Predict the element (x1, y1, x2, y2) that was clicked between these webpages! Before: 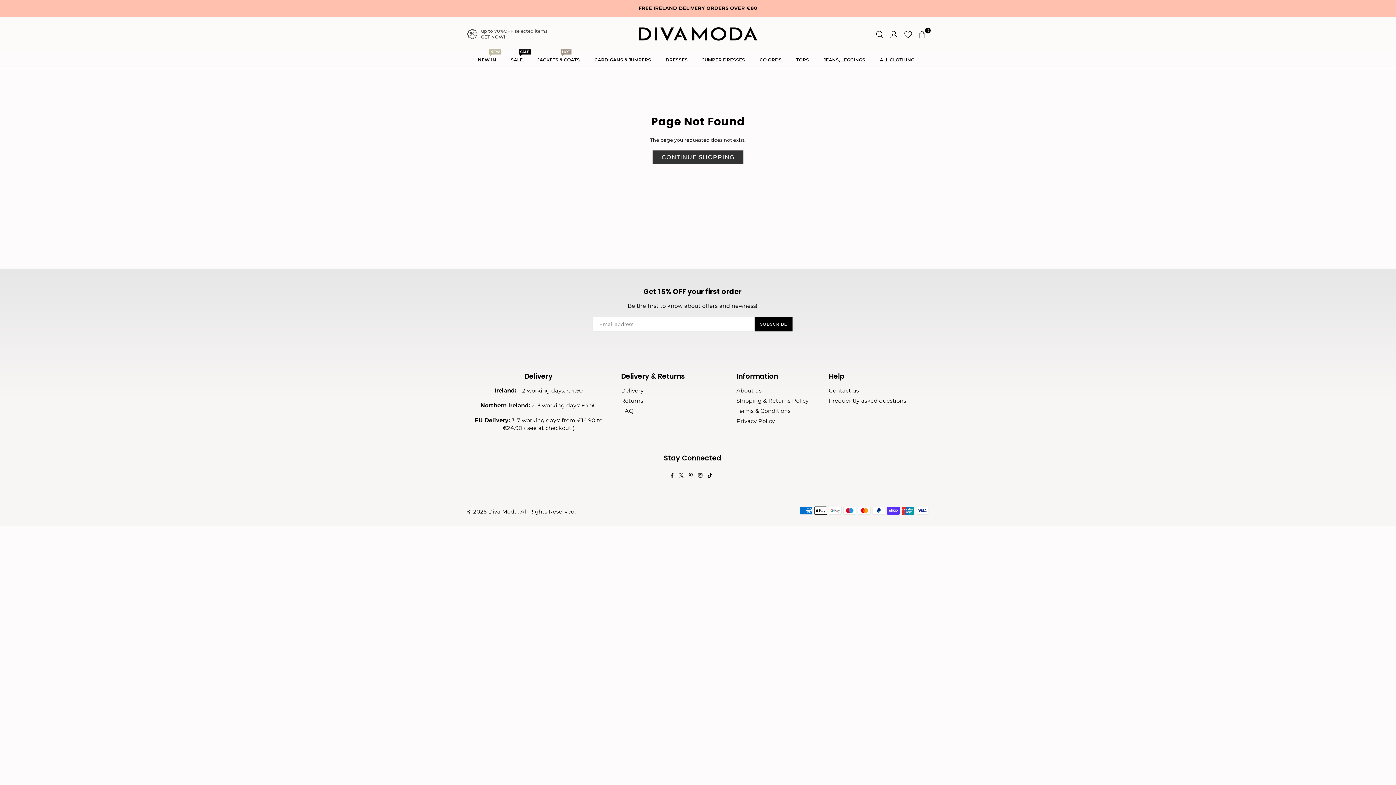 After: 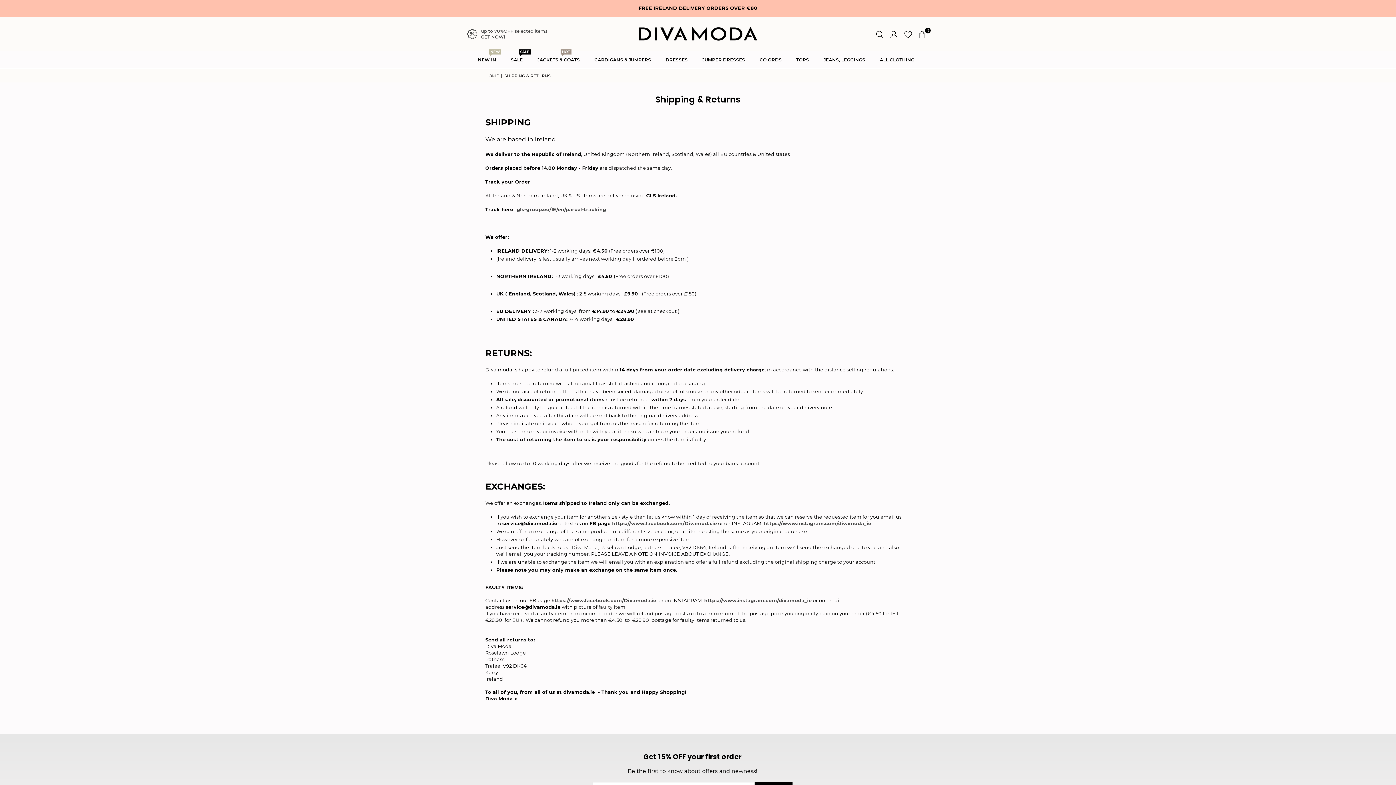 Action: label: Delivery bbox: (621, 387, 643, 394)